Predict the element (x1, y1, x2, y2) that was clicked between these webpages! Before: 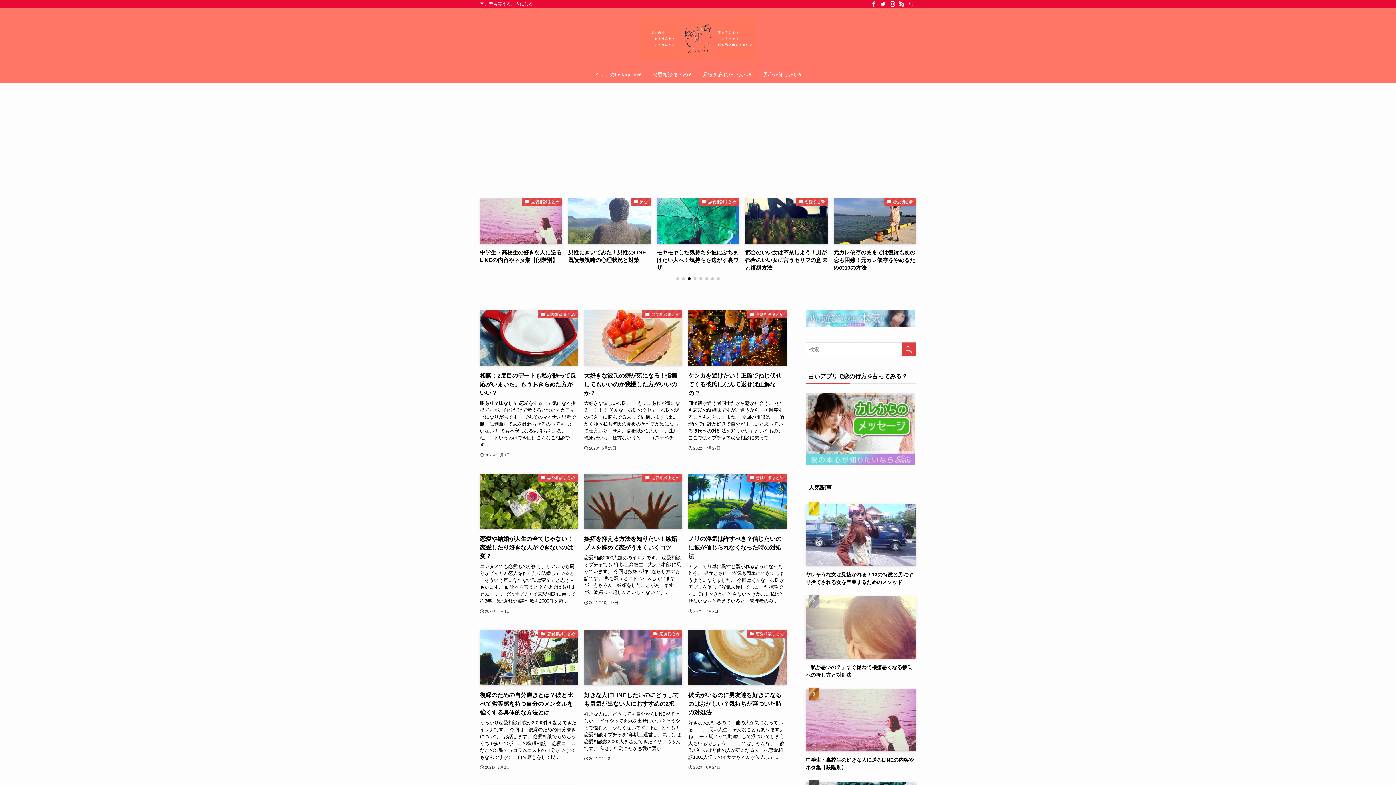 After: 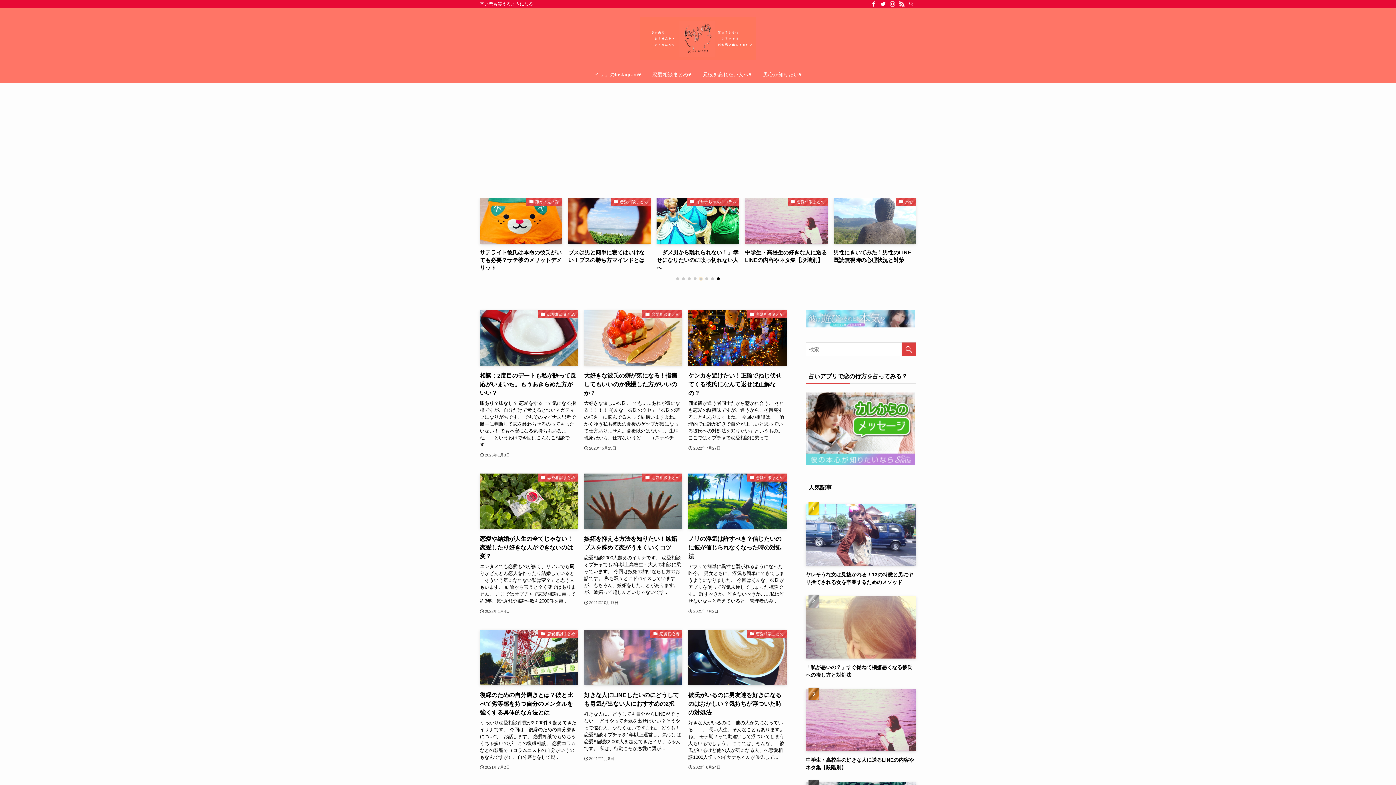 Action: label: Go to slide 5 bbox: (699, 277, 702, 280)